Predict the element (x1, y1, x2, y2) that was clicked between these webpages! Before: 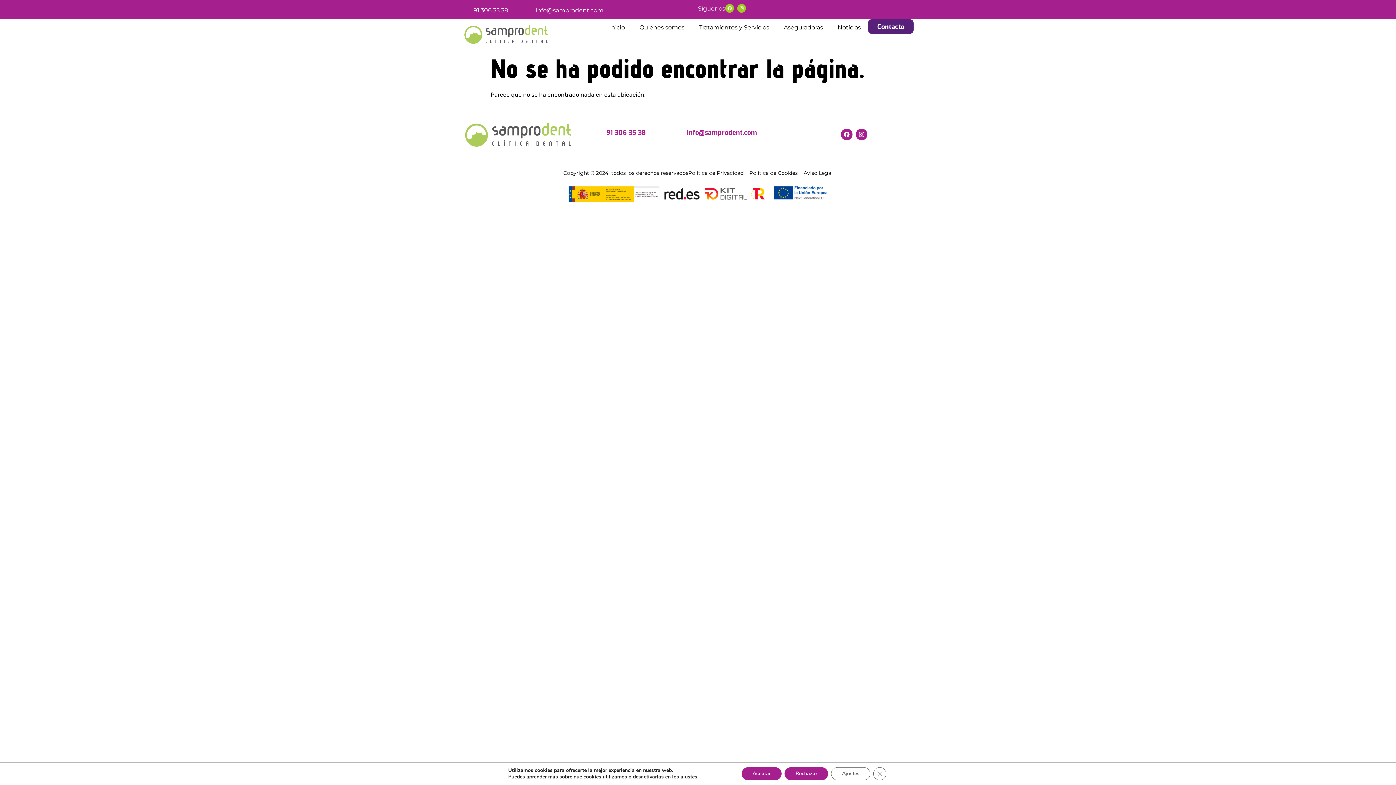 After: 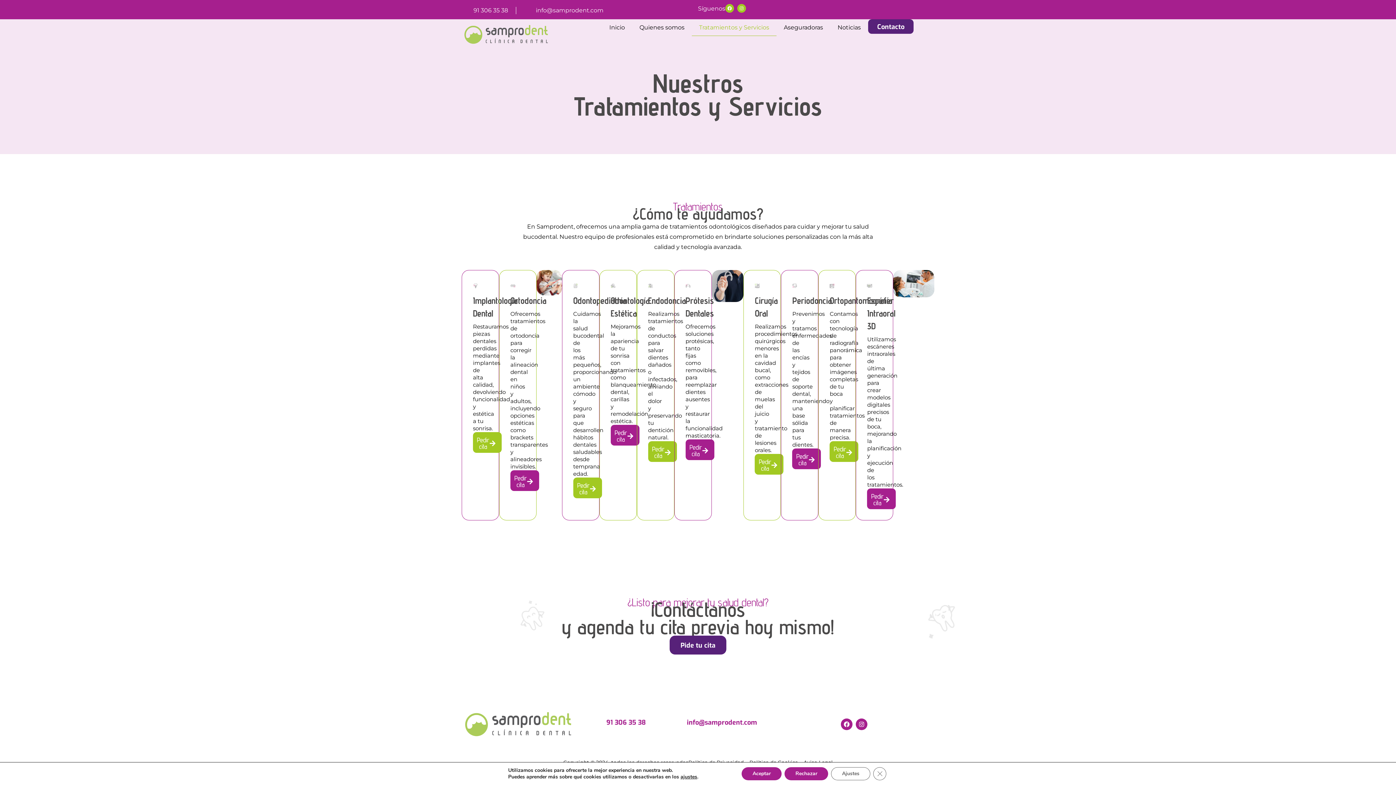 Action: label: Tratamientos y Servicios bbox: (692, 19, 776, 36)